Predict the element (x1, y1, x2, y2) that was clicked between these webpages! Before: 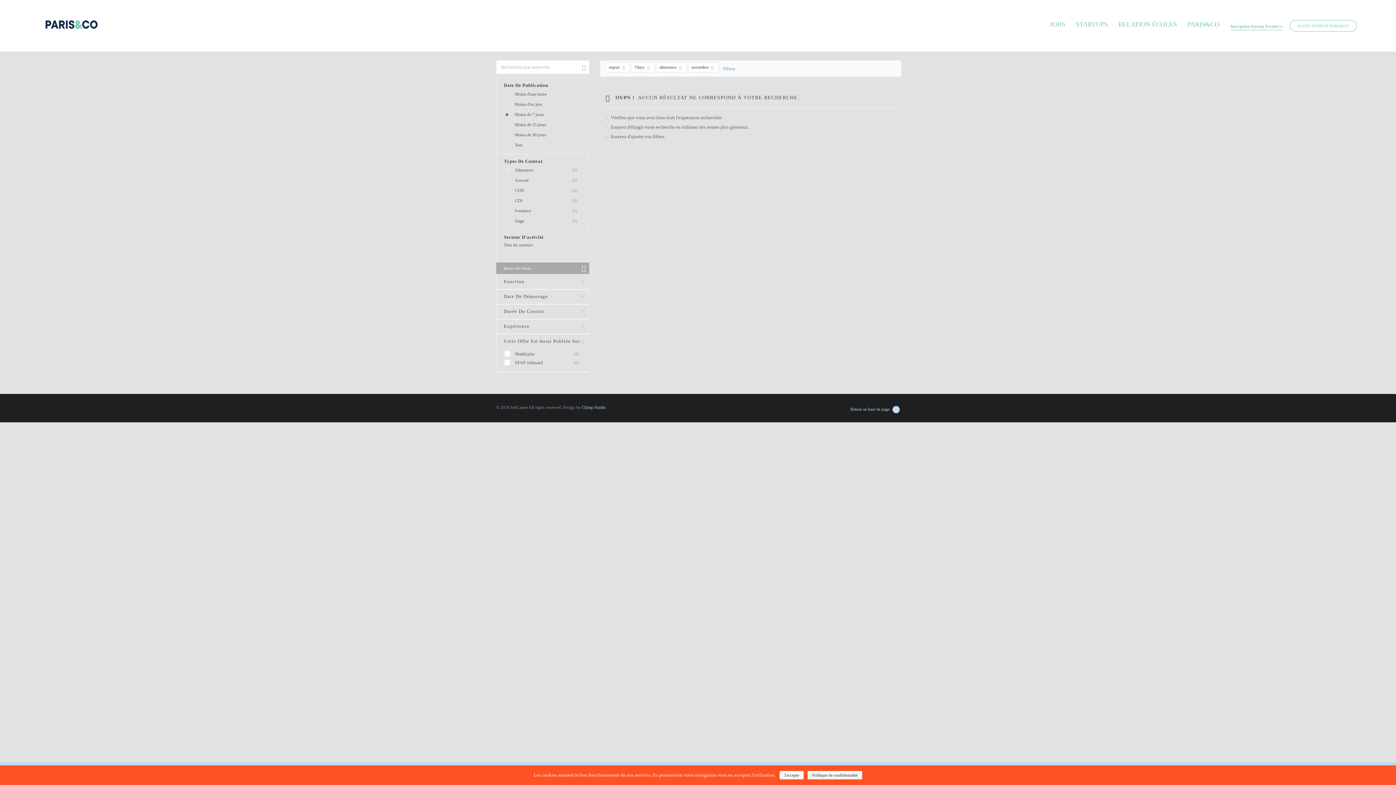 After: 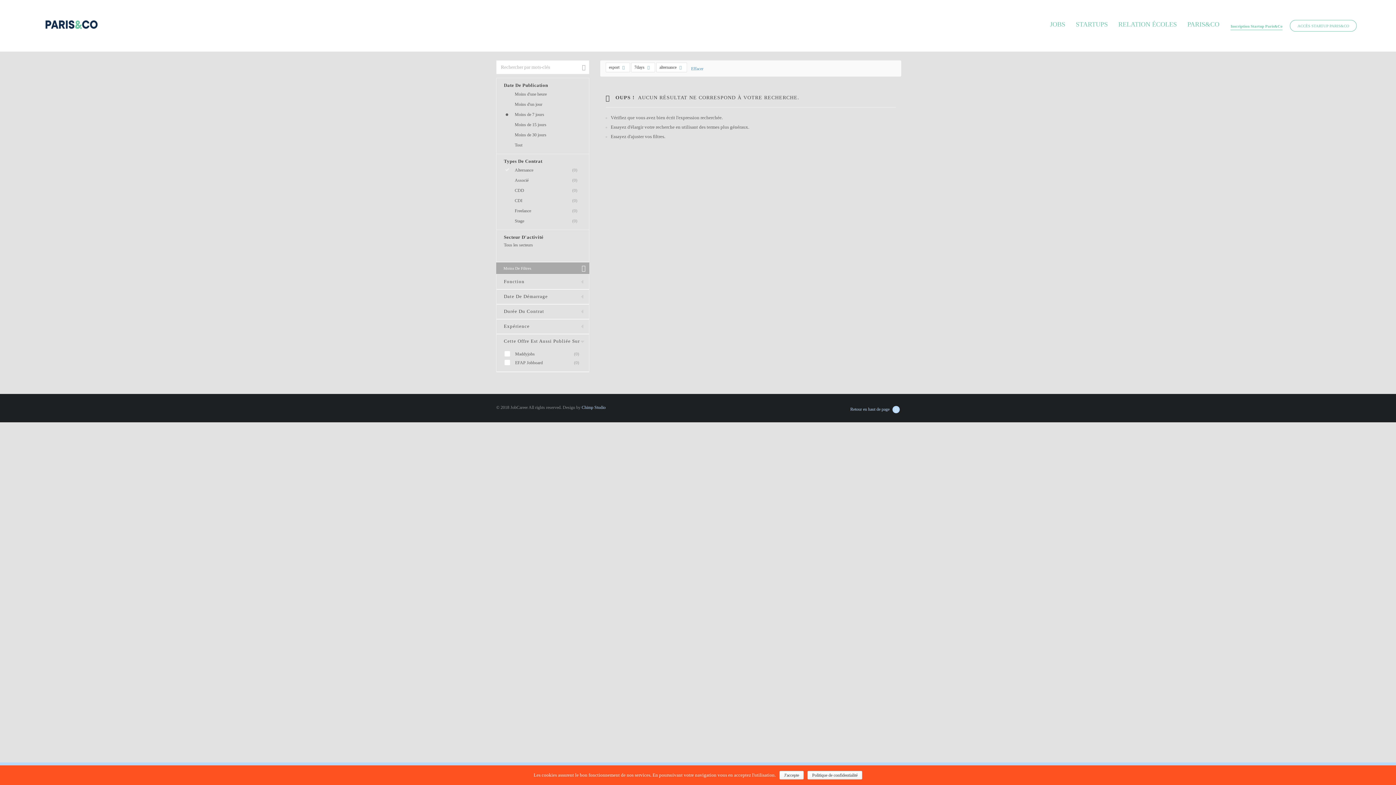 Action: label: novembre  bbox: (688, 62, 719, 72)